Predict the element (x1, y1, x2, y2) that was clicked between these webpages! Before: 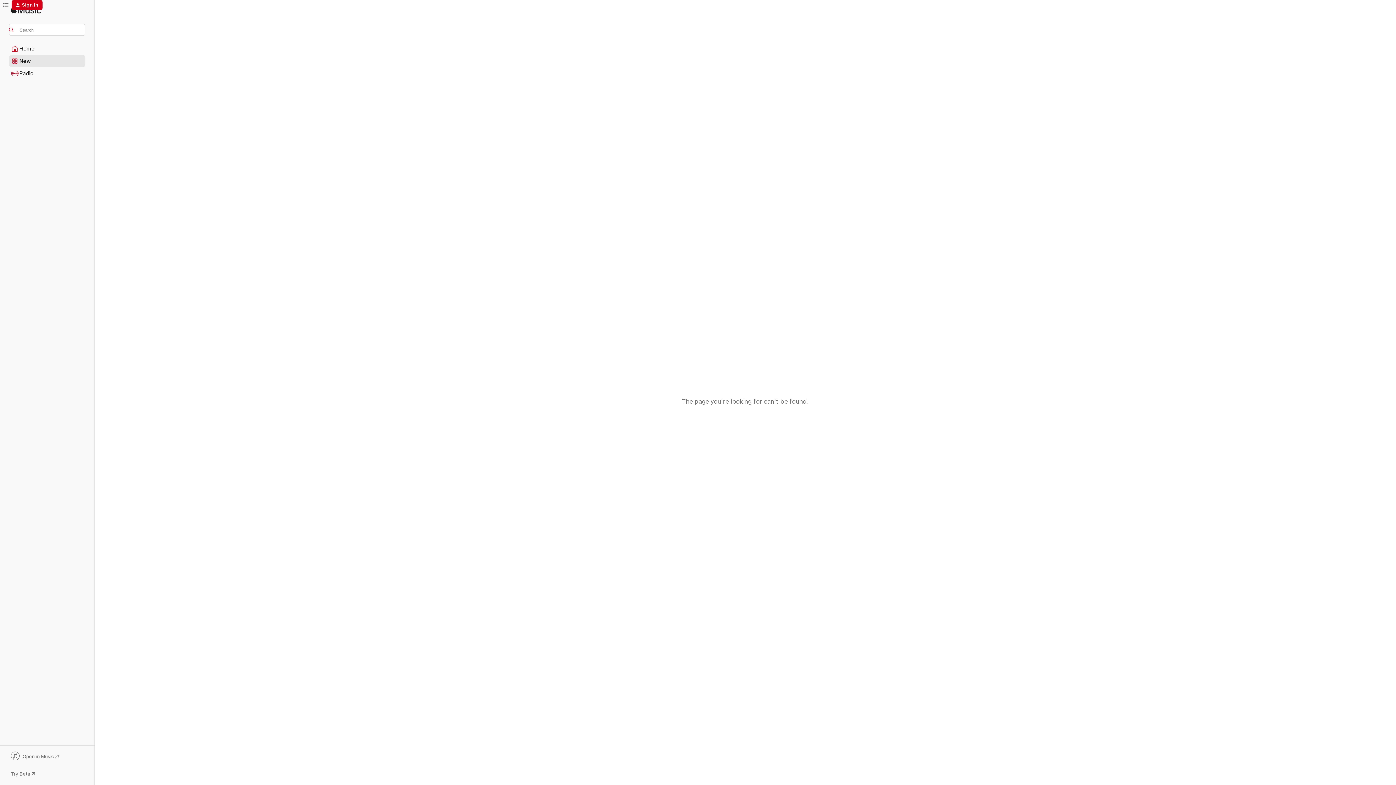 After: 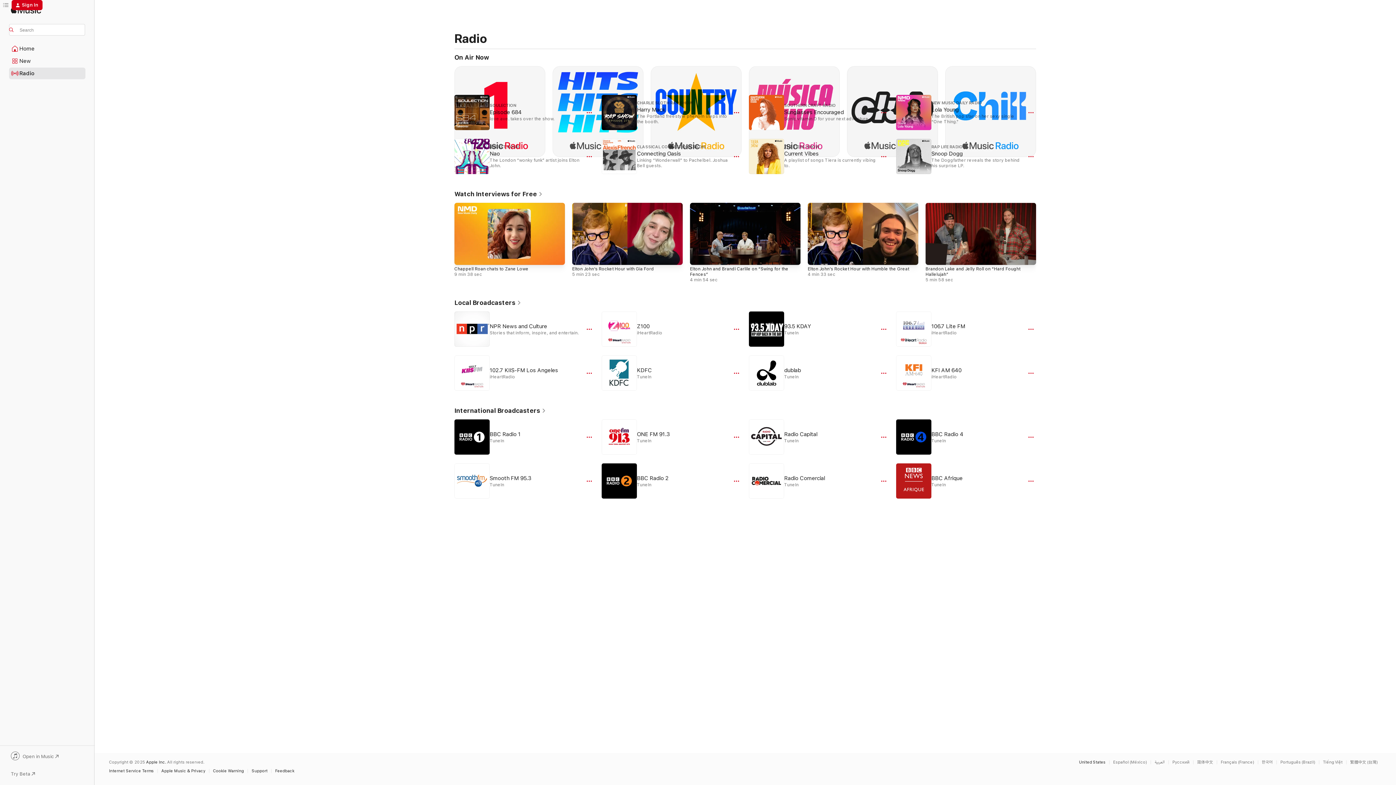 Action: label: Radio bbox: (9, 68, 85, 78)